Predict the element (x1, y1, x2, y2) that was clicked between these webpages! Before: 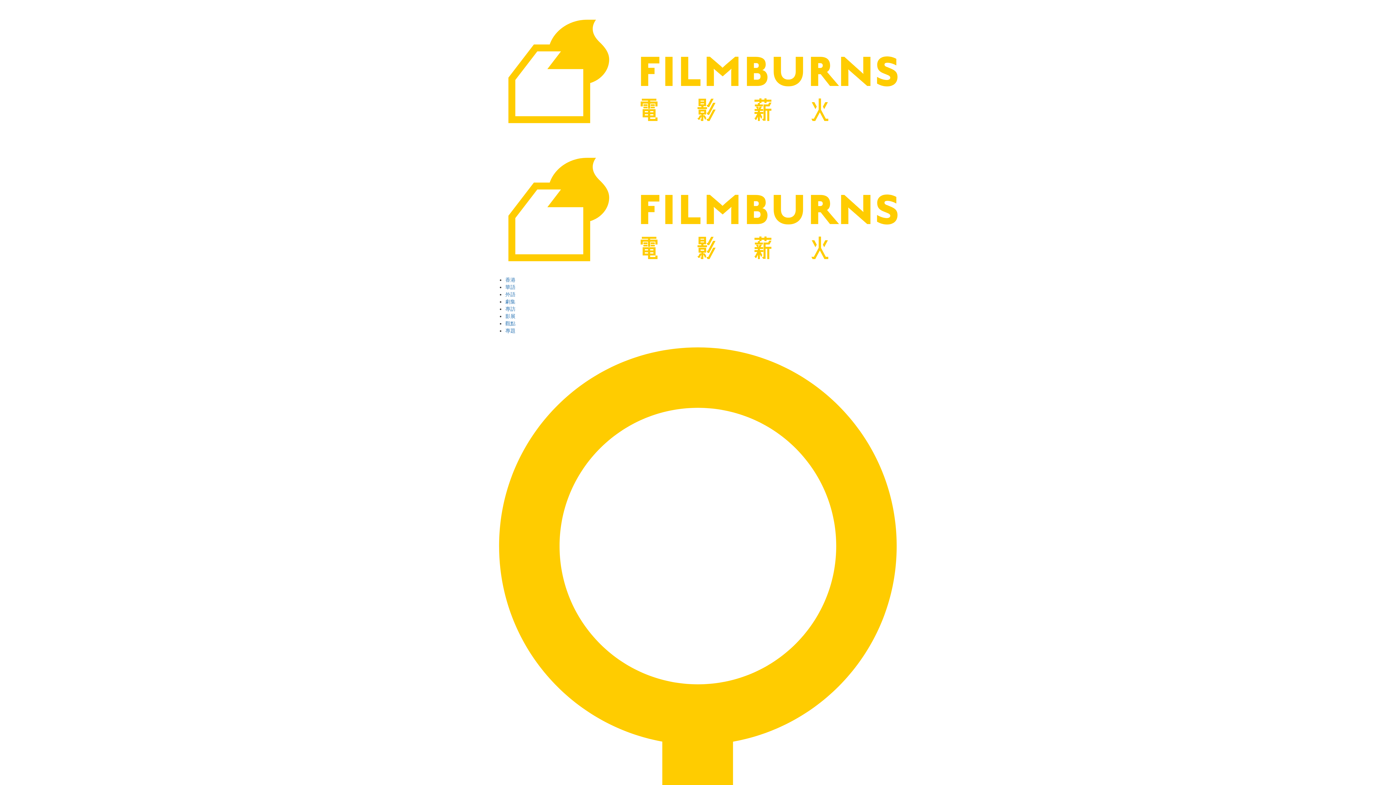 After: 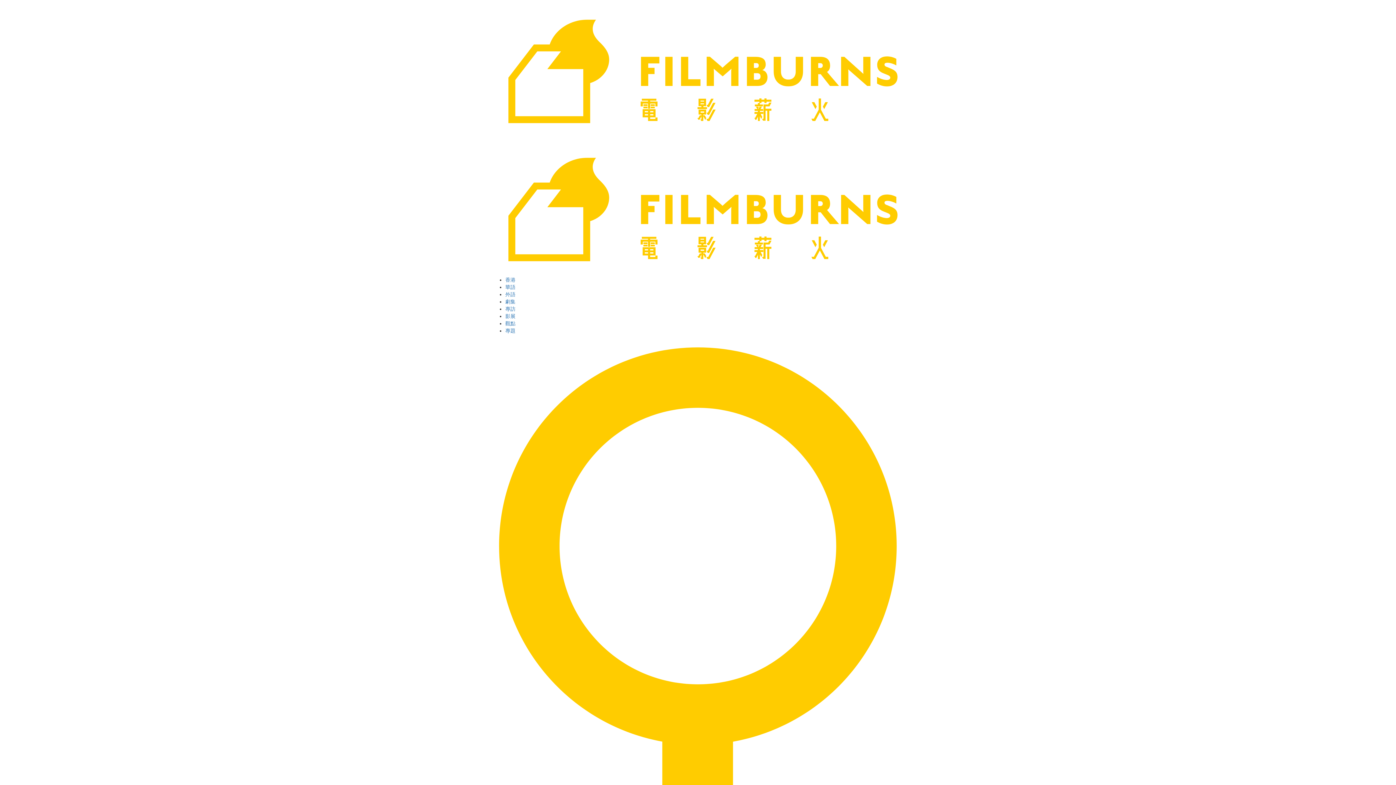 Action: label: 觀點 bbox: (505, 320, 515, 326)